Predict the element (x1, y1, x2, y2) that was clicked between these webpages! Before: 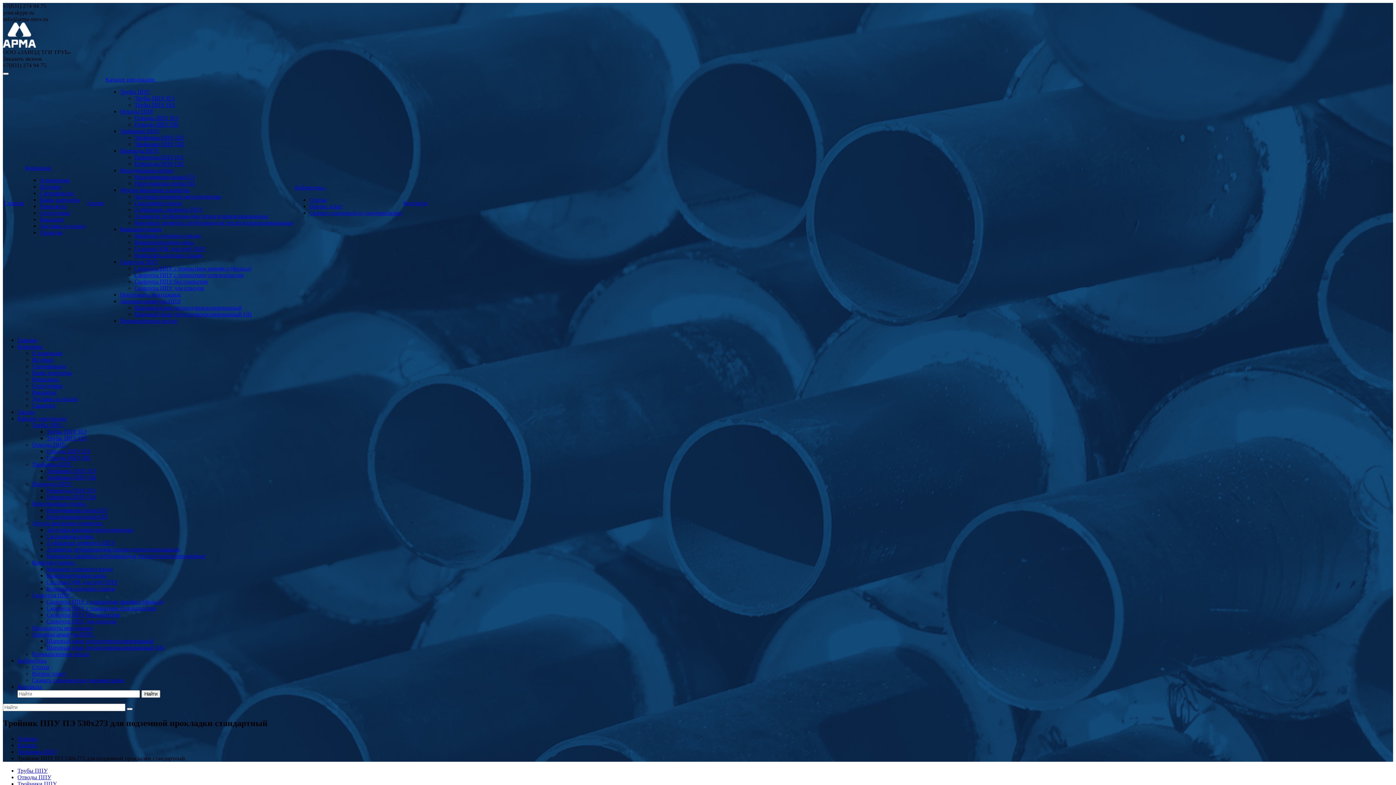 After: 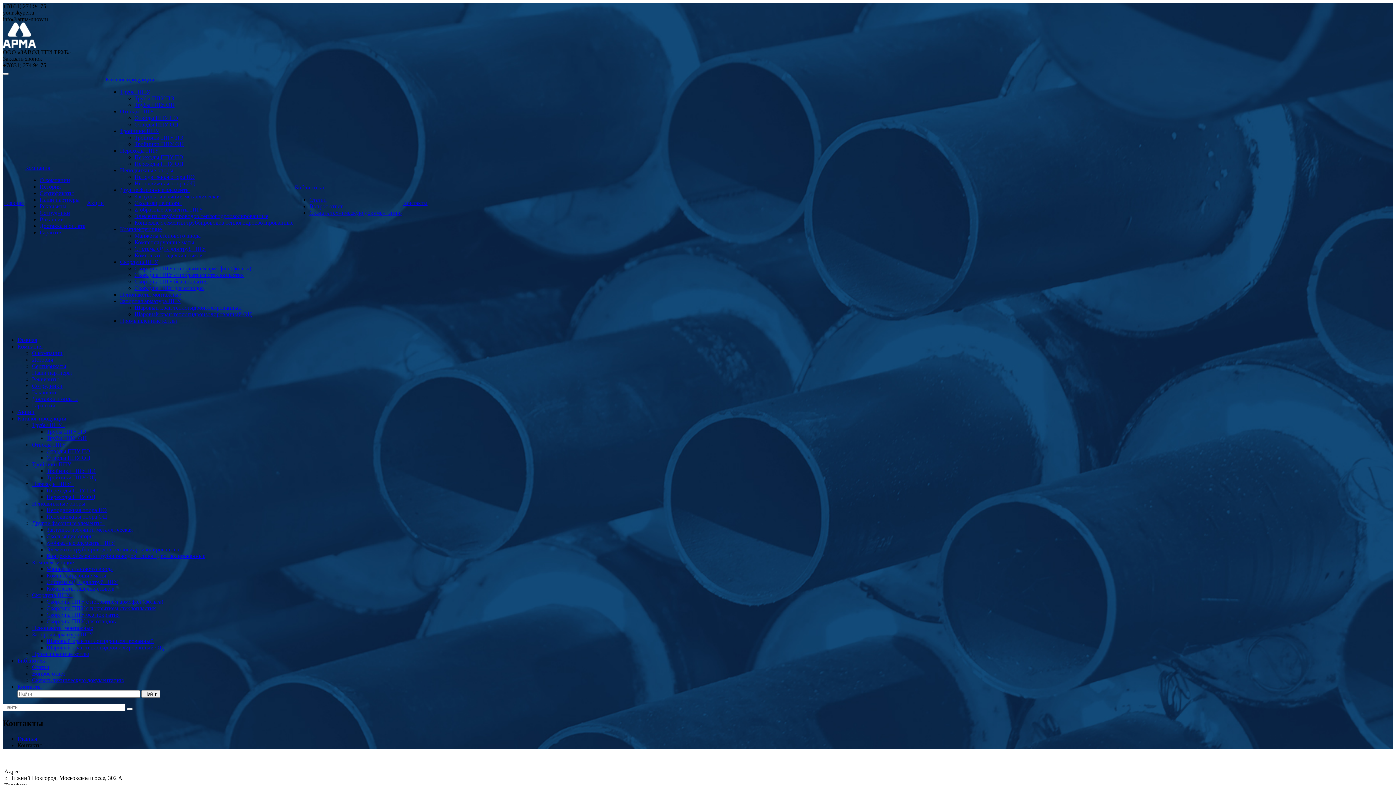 Action: bbox: (17, 684, 41, 690) label: Контакты